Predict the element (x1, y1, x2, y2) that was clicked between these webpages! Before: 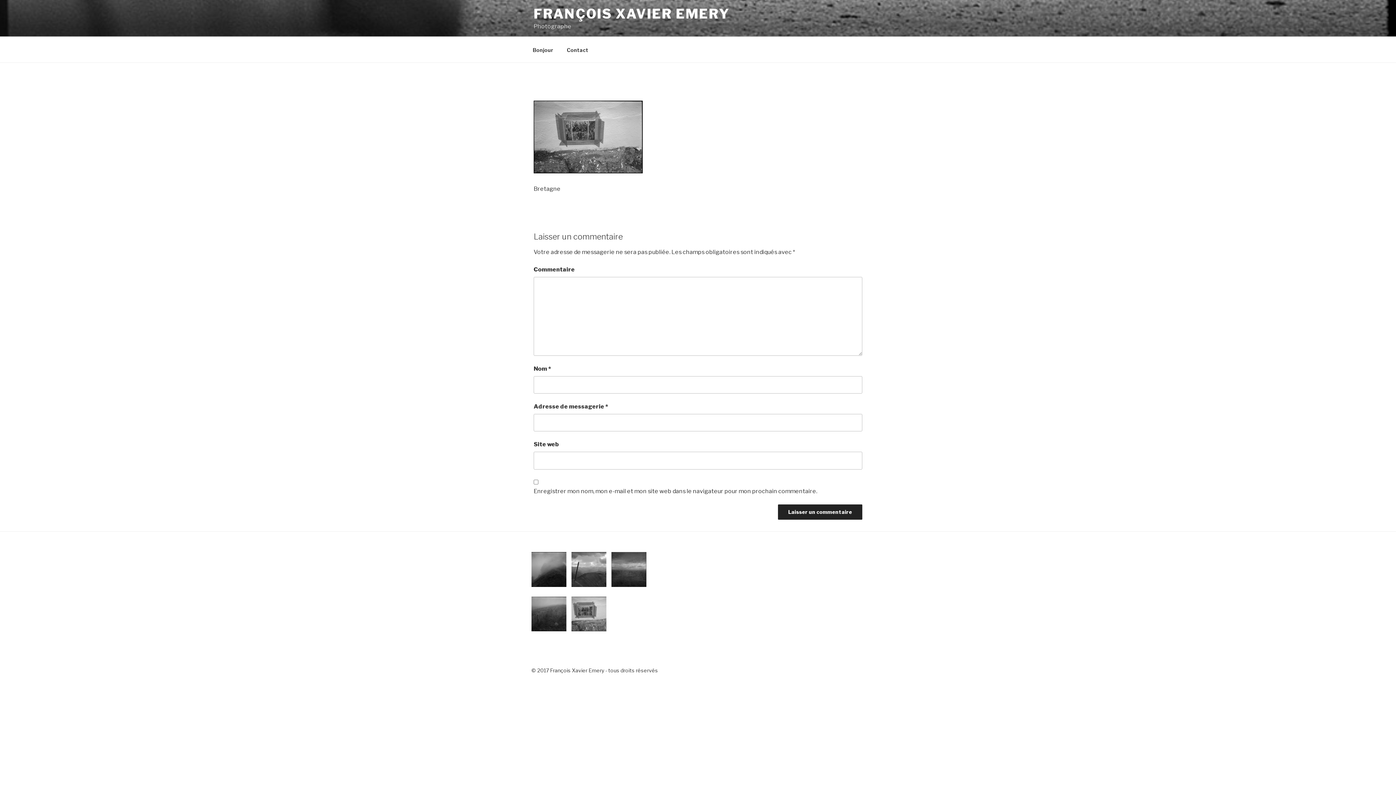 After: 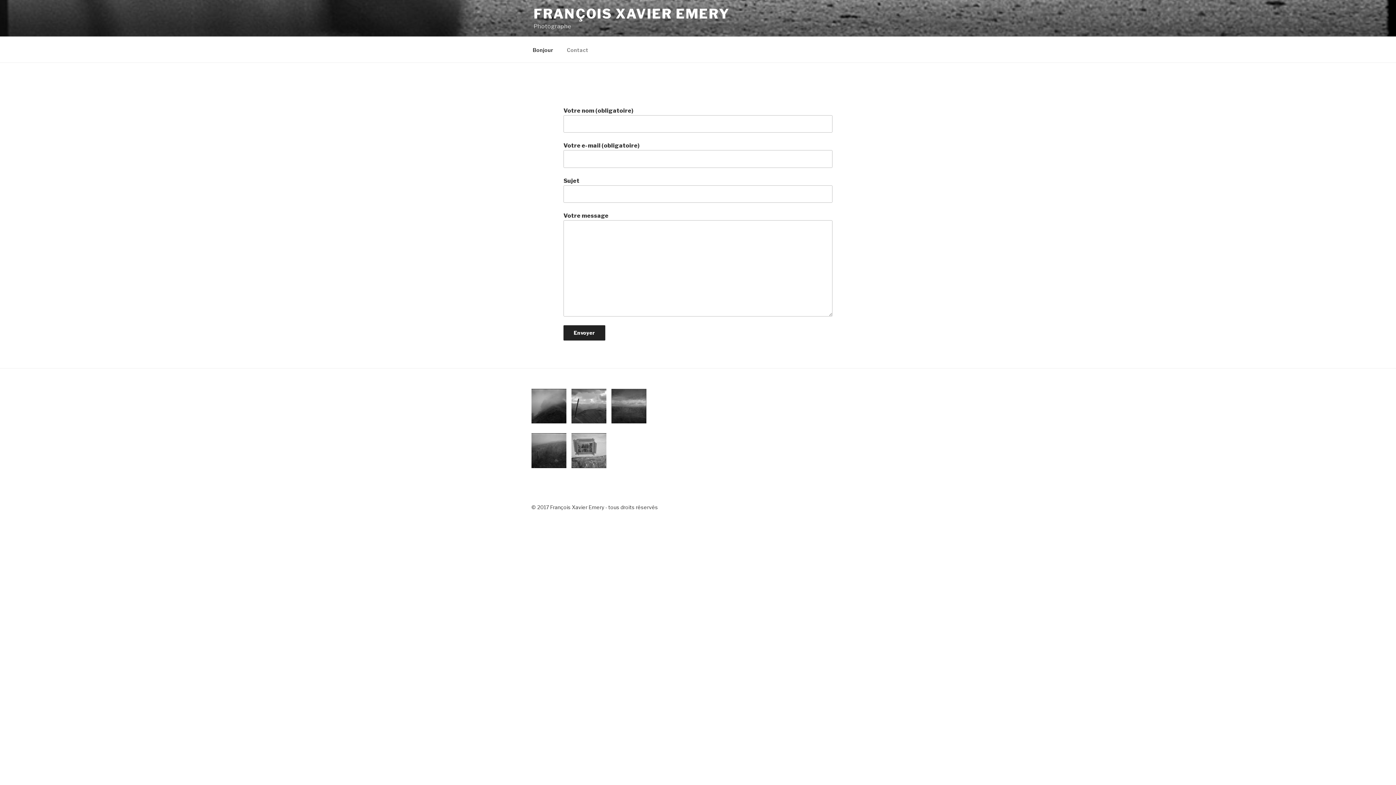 Action: label: Contact bbox: (560, 40, 594, 58)